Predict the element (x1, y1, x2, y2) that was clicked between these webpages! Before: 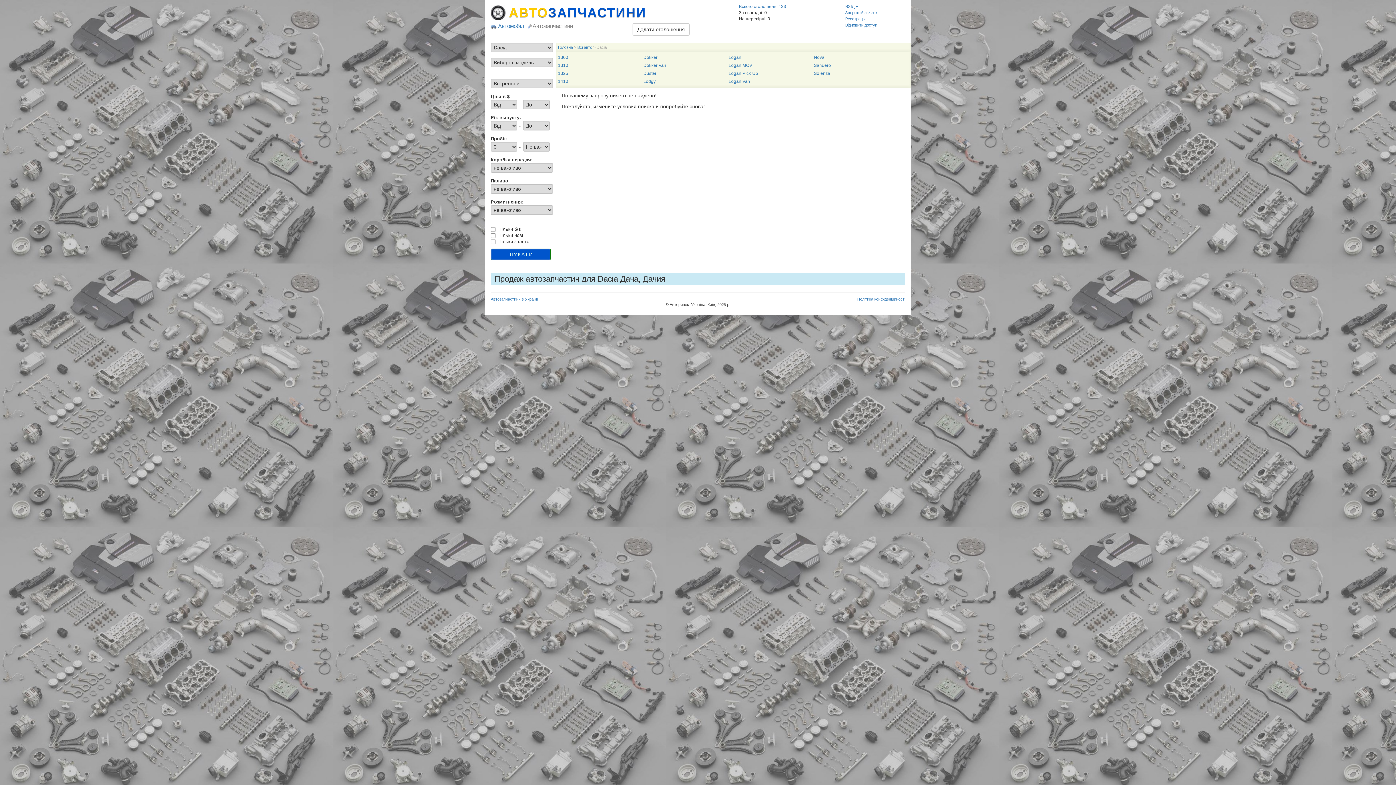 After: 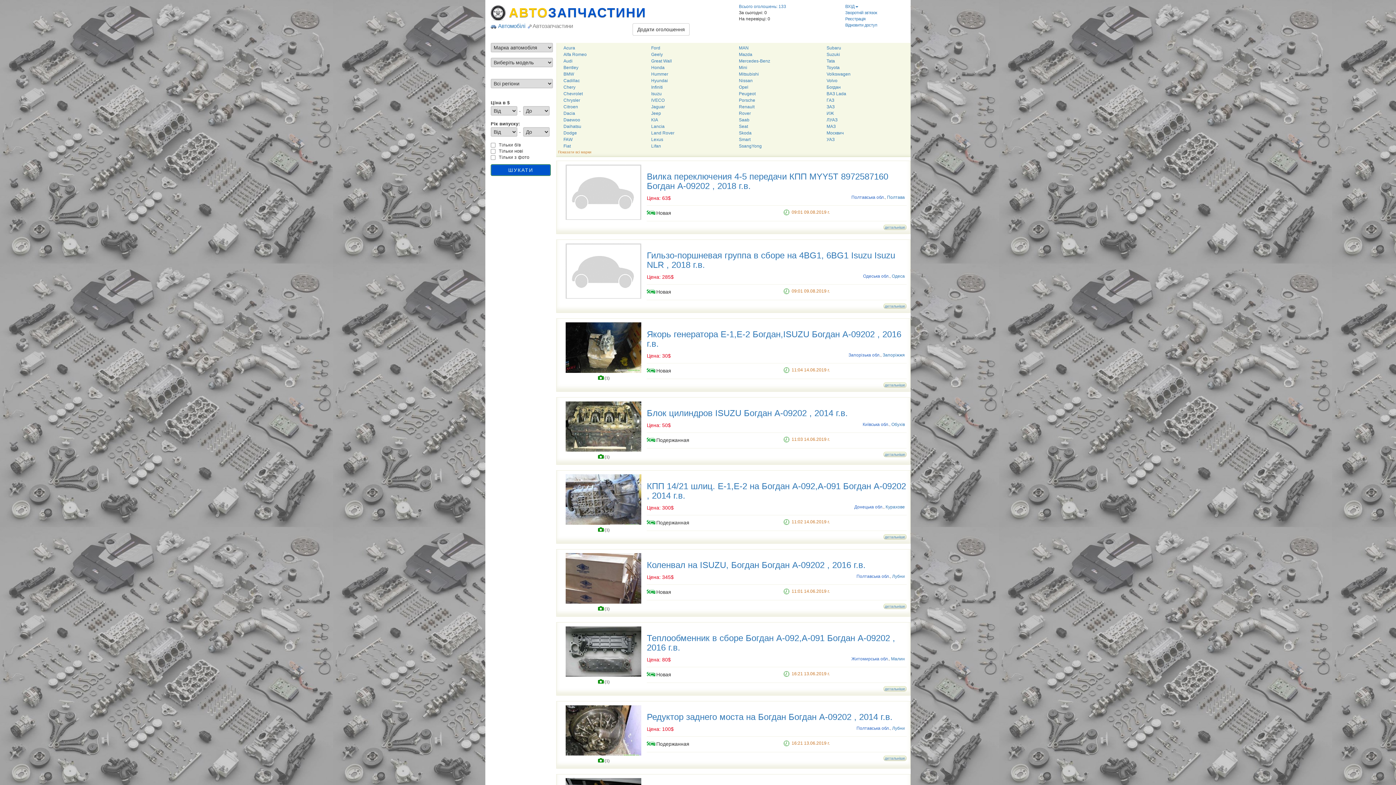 Action: bbox: (577, 45, 592, 49) label: Всі авто